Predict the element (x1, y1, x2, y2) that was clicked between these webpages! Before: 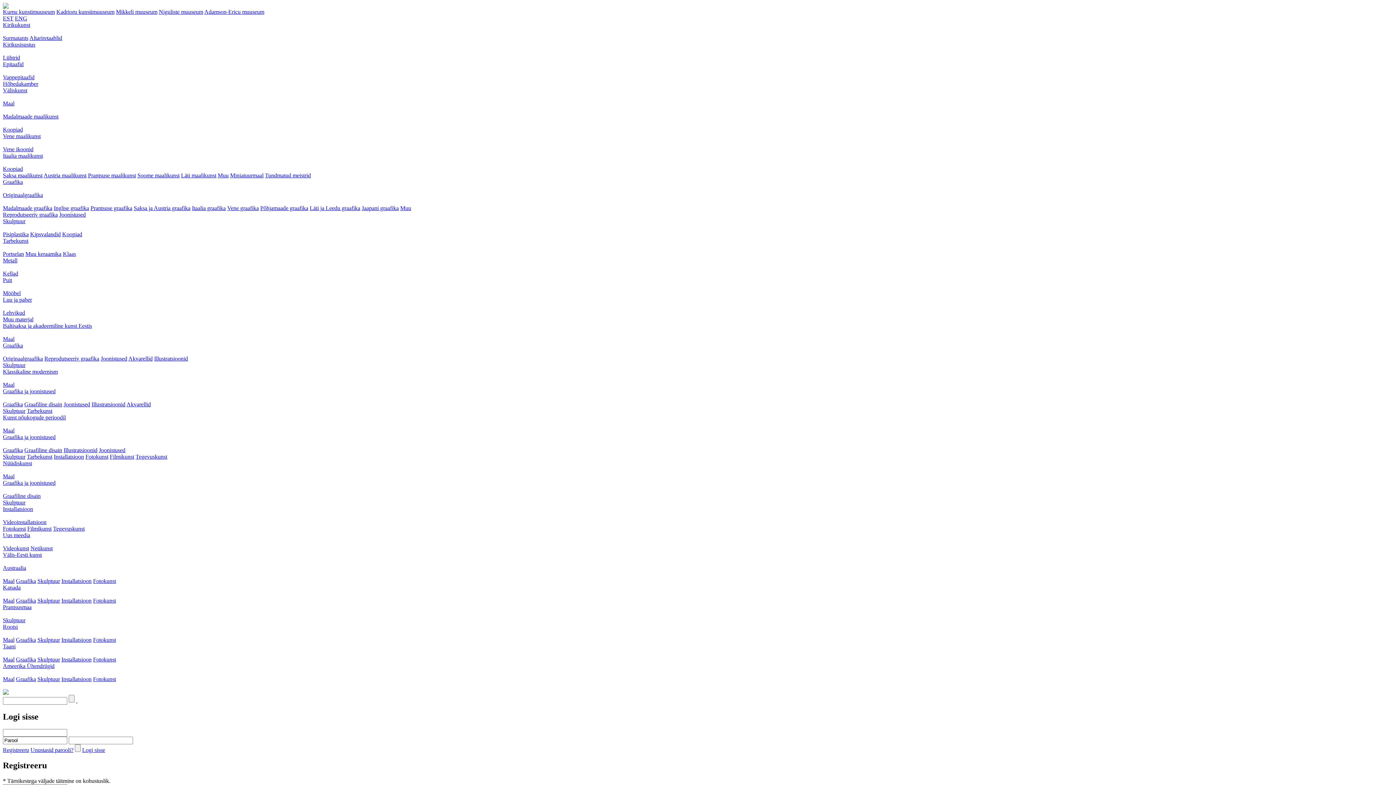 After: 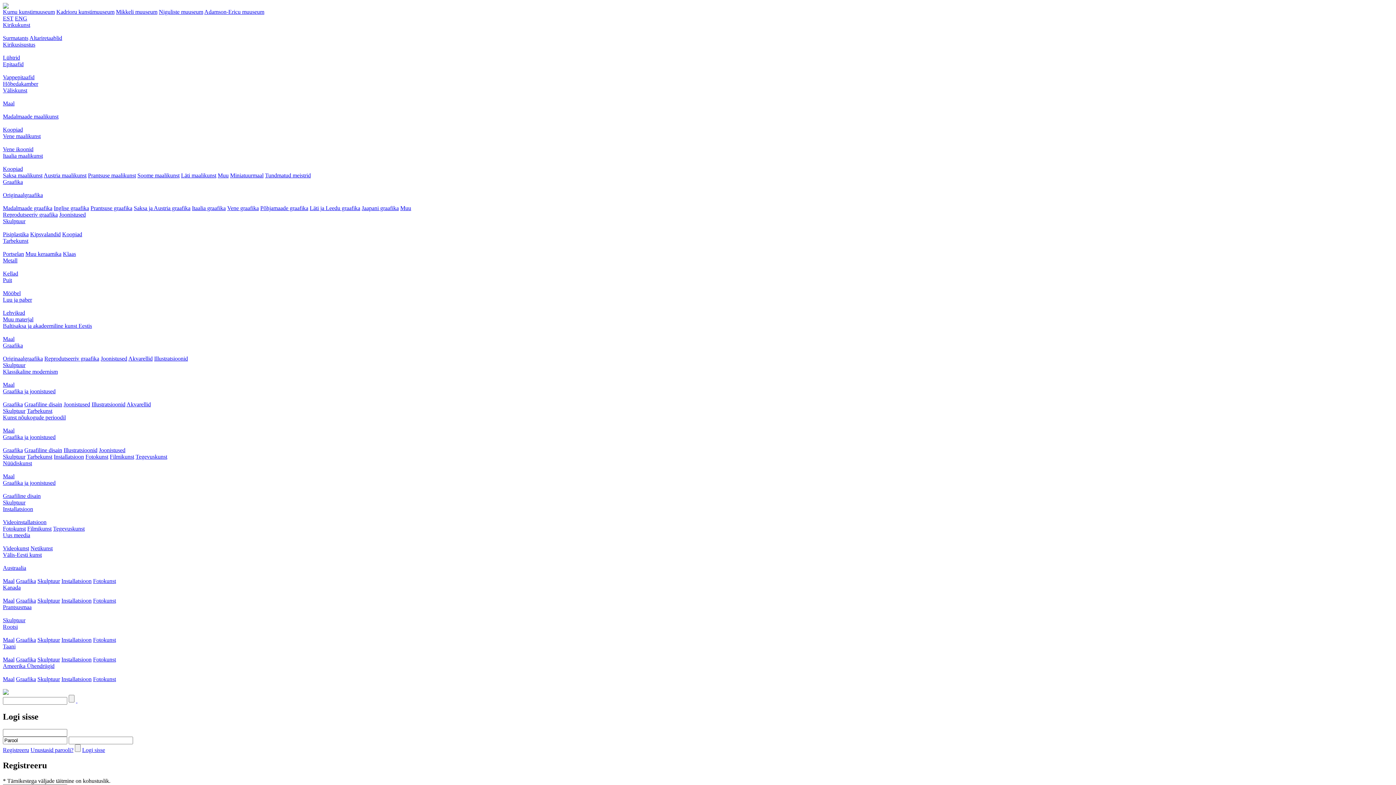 Action: bbox: (30, 747, 73, 753) label: Unustasid parooli?